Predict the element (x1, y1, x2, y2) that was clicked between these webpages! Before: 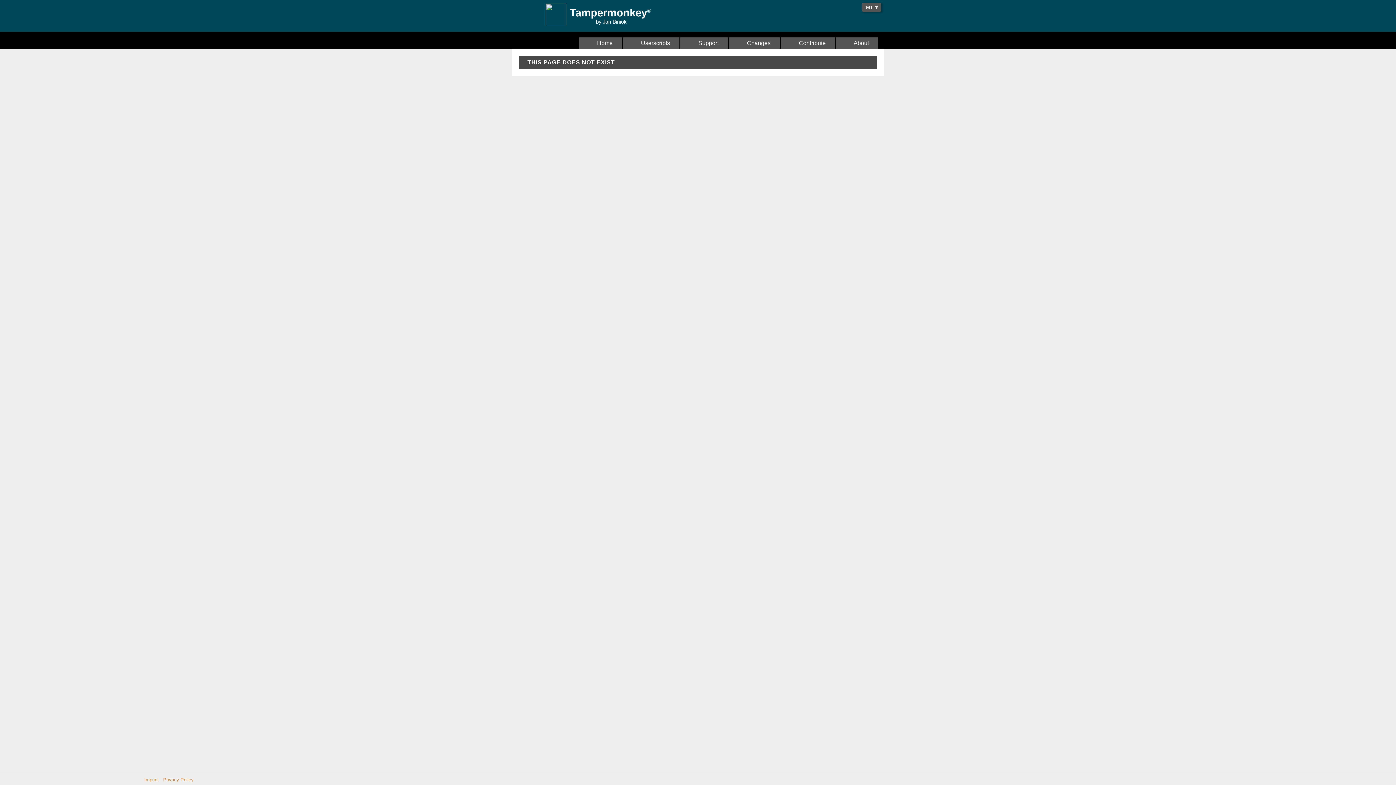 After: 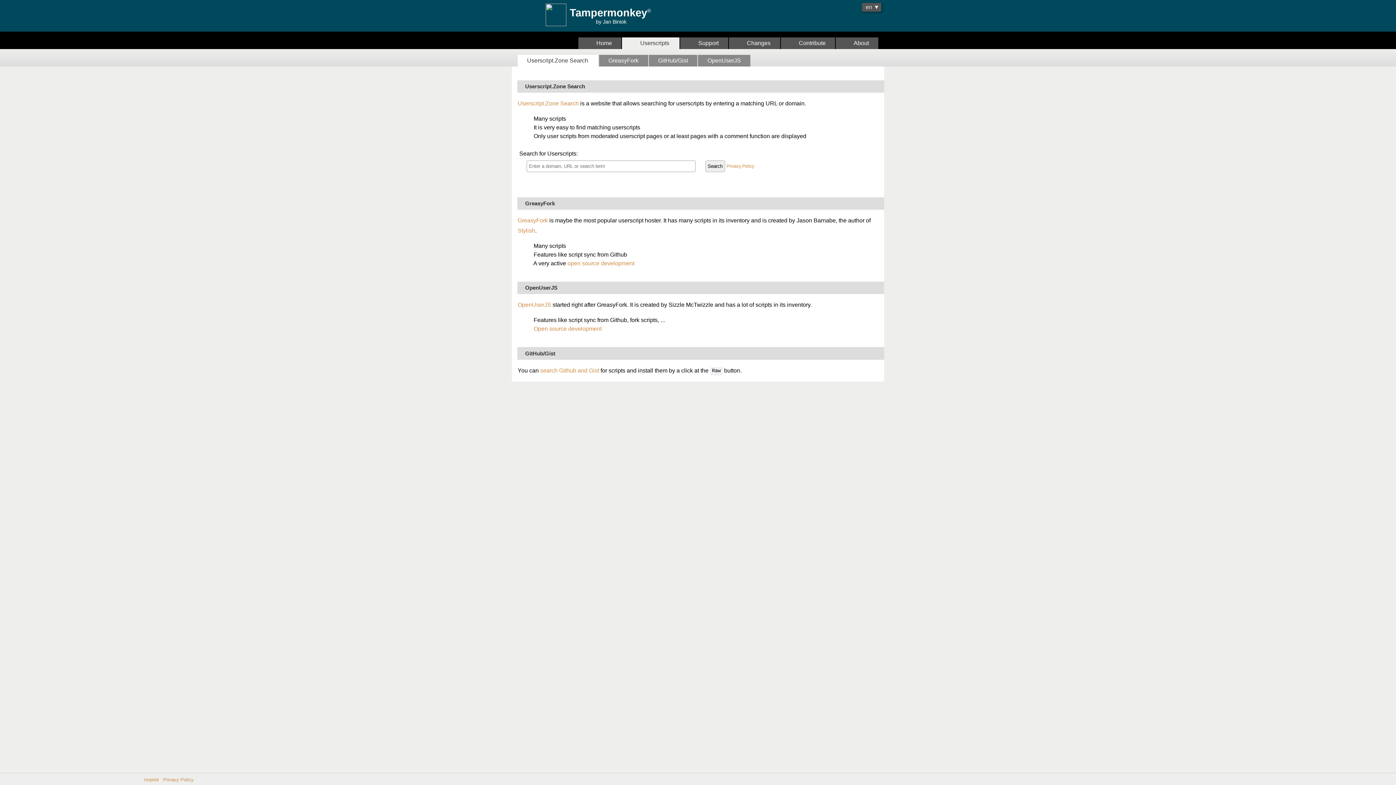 Action: bbox: (622, 37, 679, 49) label:   Userscripts